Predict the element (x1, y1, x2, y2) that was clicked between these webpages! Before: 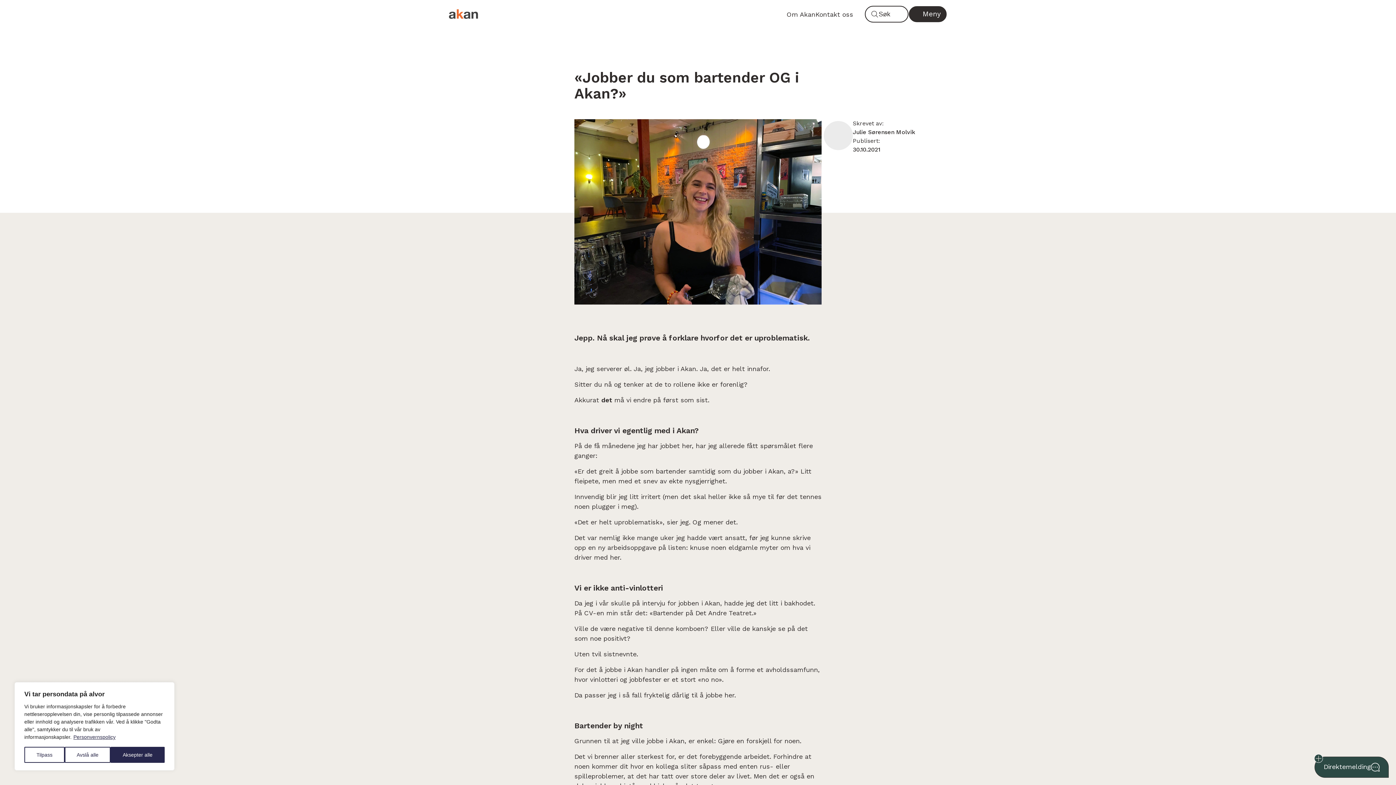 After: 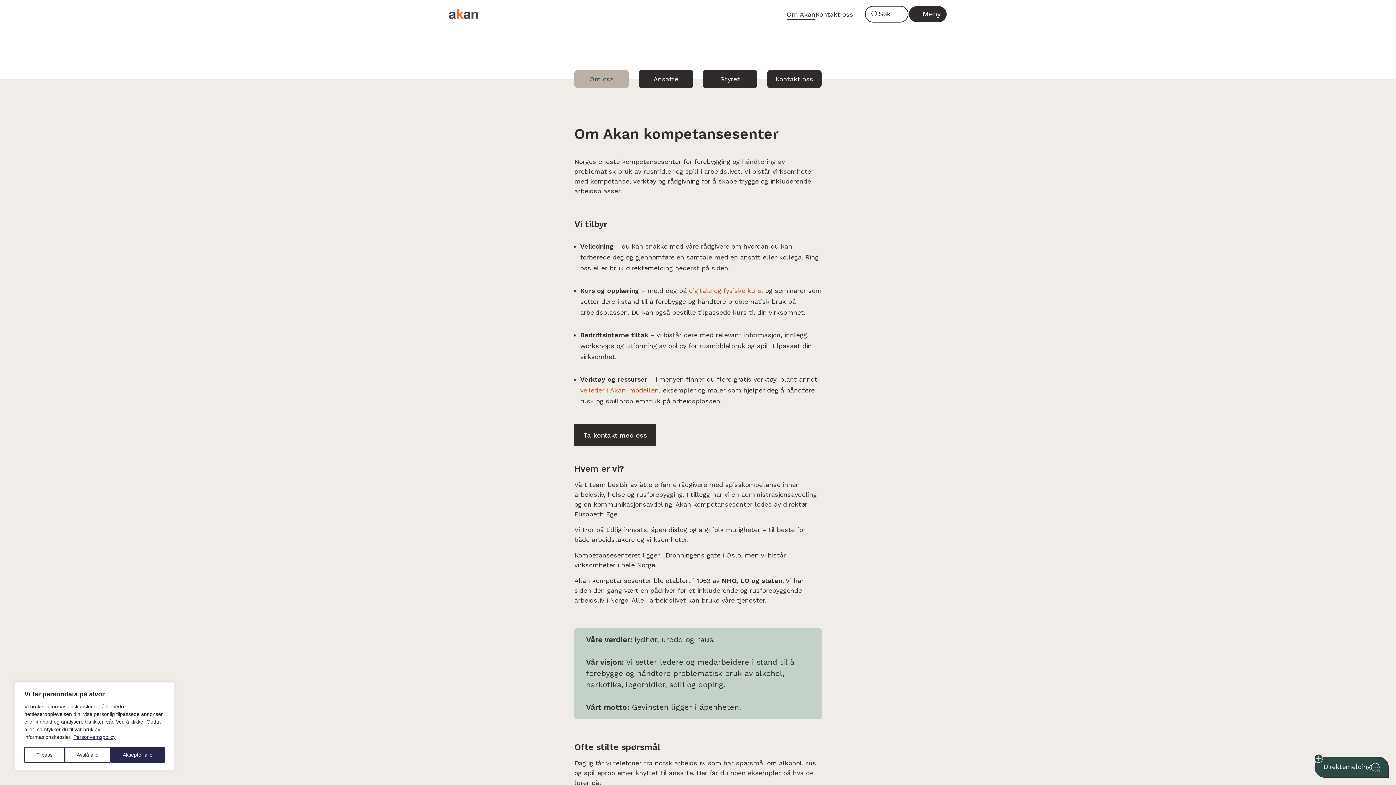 Action: bbox: (786, 9, 815, 19) label: Om Akan